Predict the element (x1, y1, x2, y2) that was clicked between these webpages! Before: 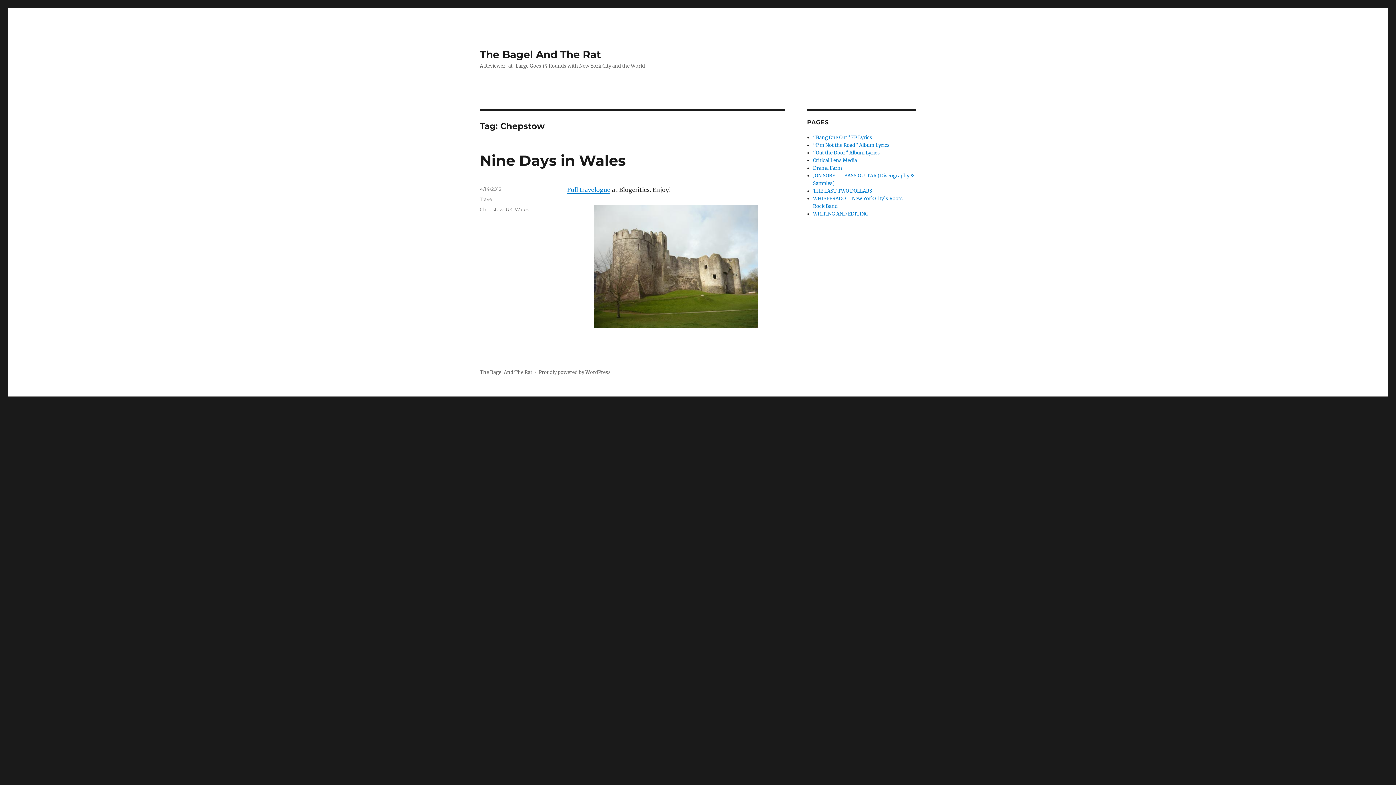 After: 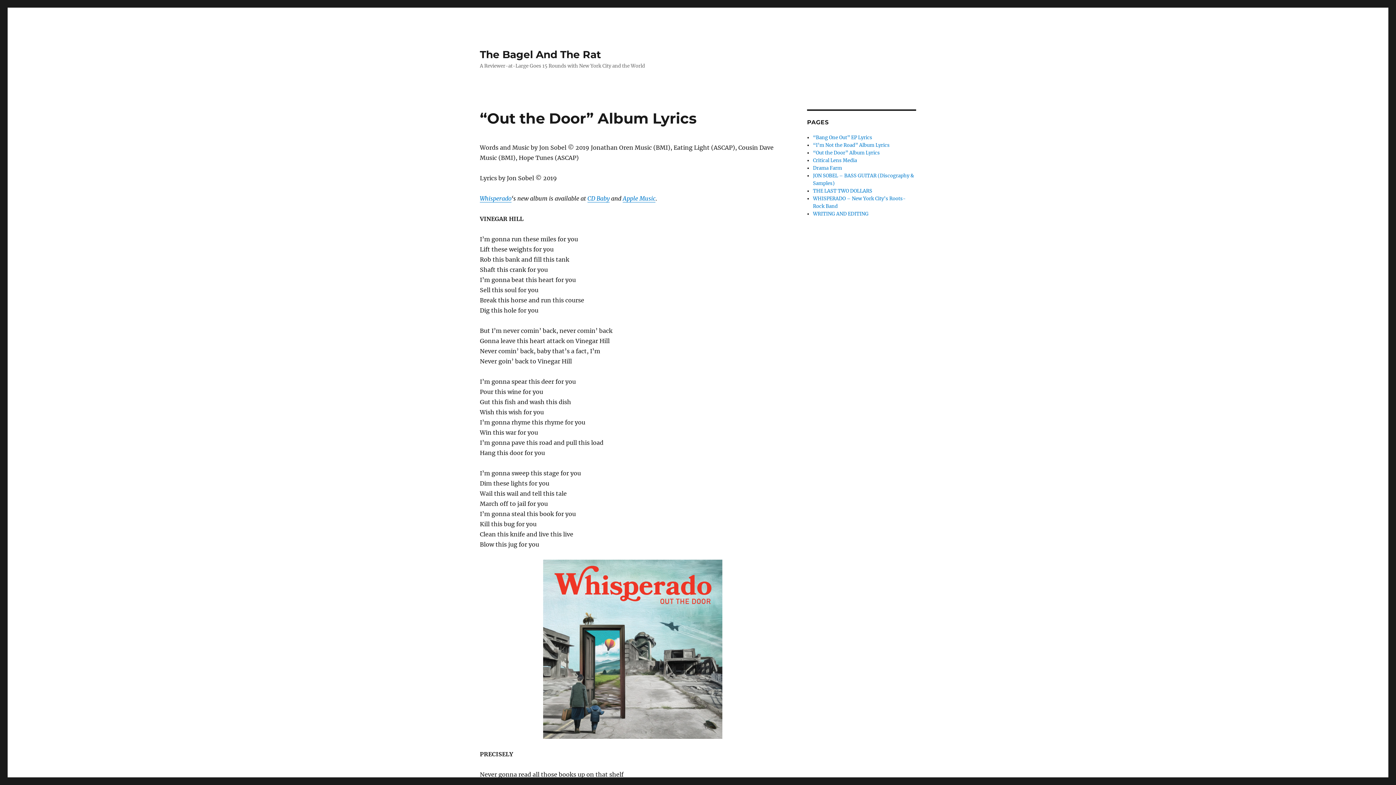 Action: label: “Out the Door” Album Lyrics bbox: (813, 149, 880, 156)